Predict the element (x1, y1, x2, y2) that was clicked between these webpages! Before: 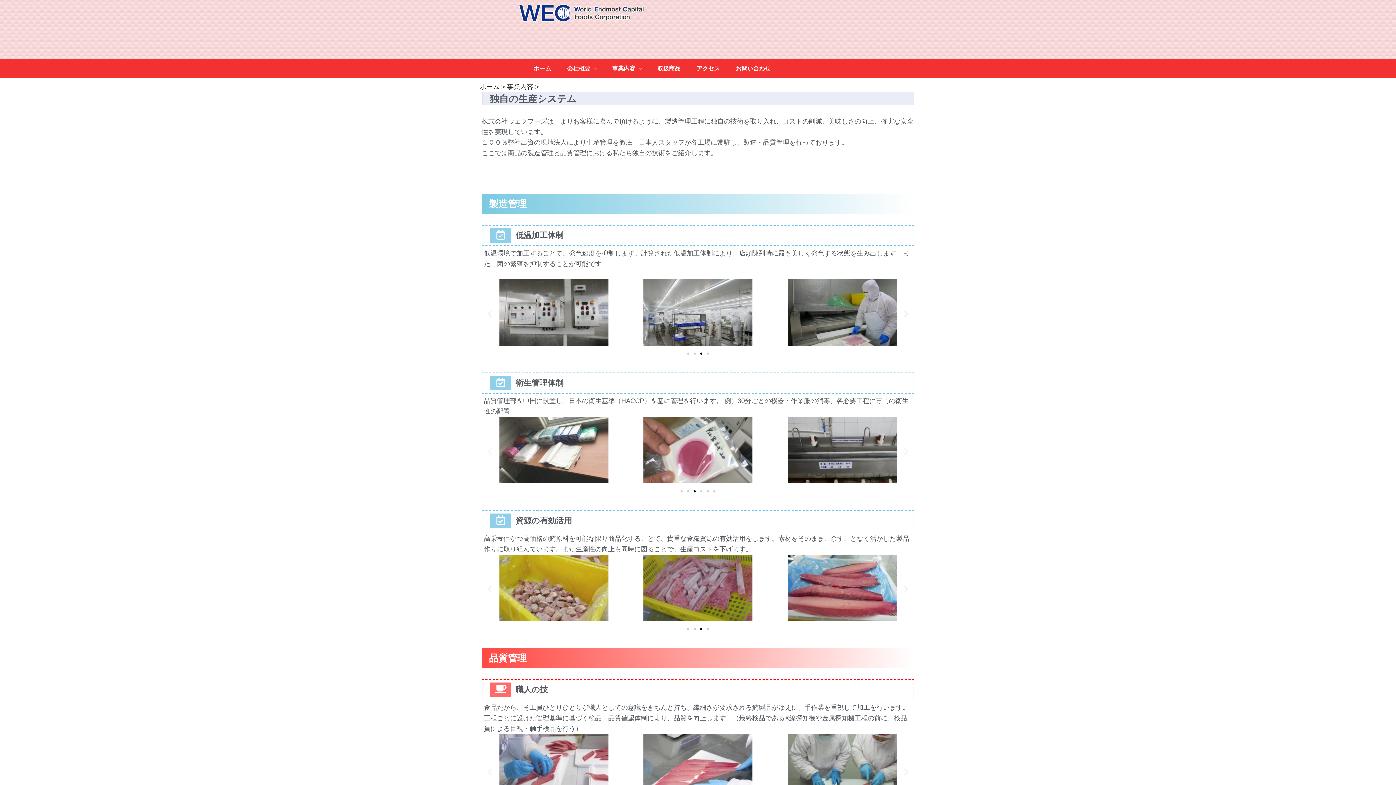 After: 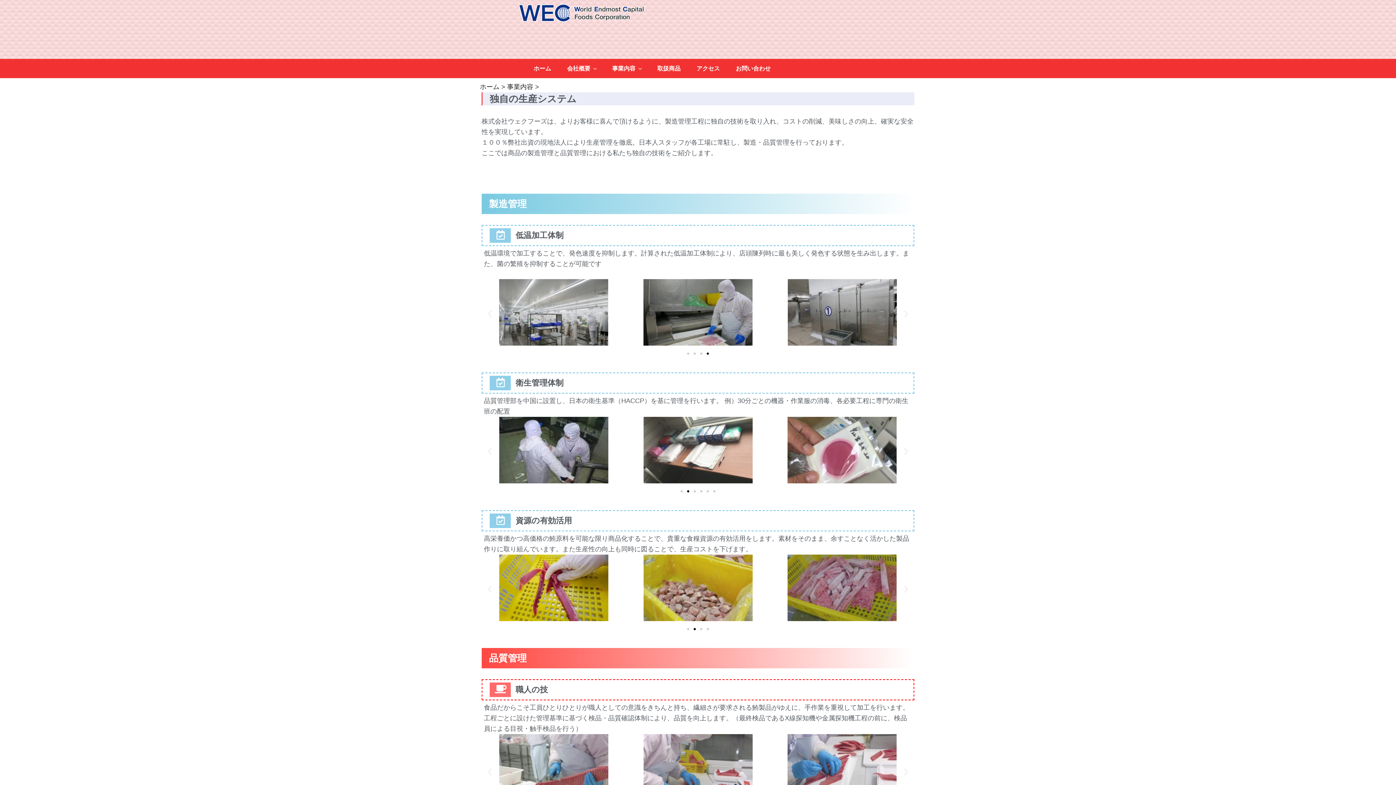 Action: bbox: (693, 628, 696, 630) label: Go to slide 2